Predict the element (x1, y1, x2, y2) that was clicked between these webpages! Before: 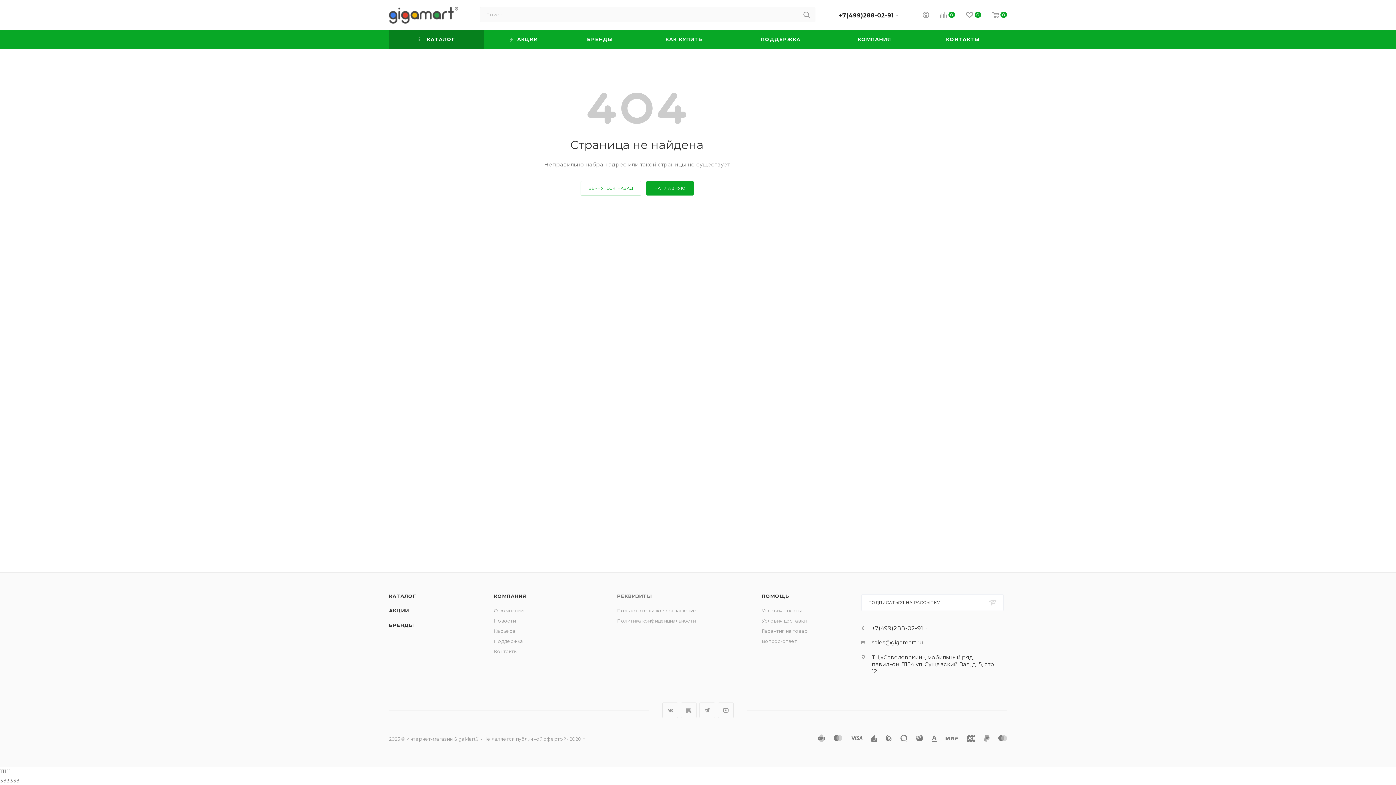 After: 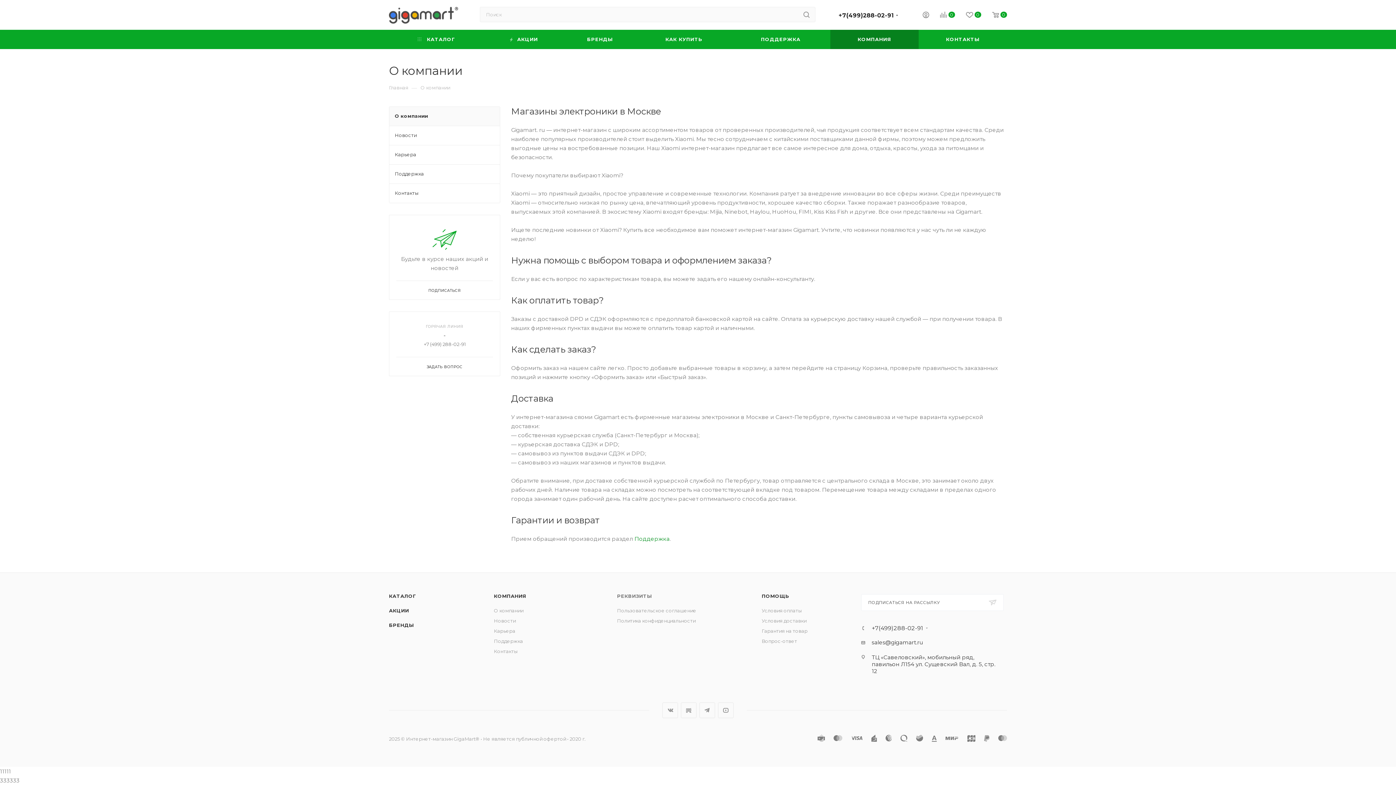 Action: bbox: (830, 29, 918, 49) label: КОМПАНИЯ